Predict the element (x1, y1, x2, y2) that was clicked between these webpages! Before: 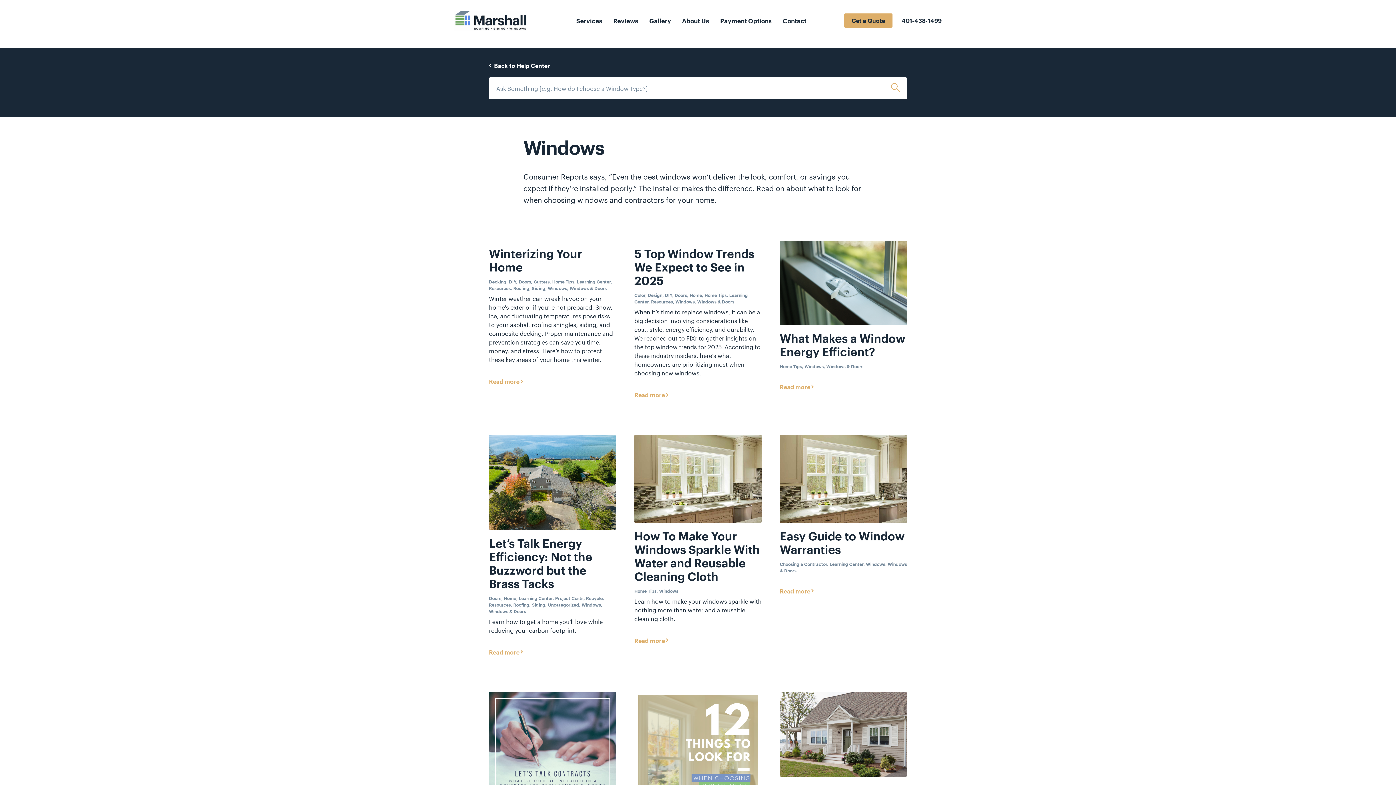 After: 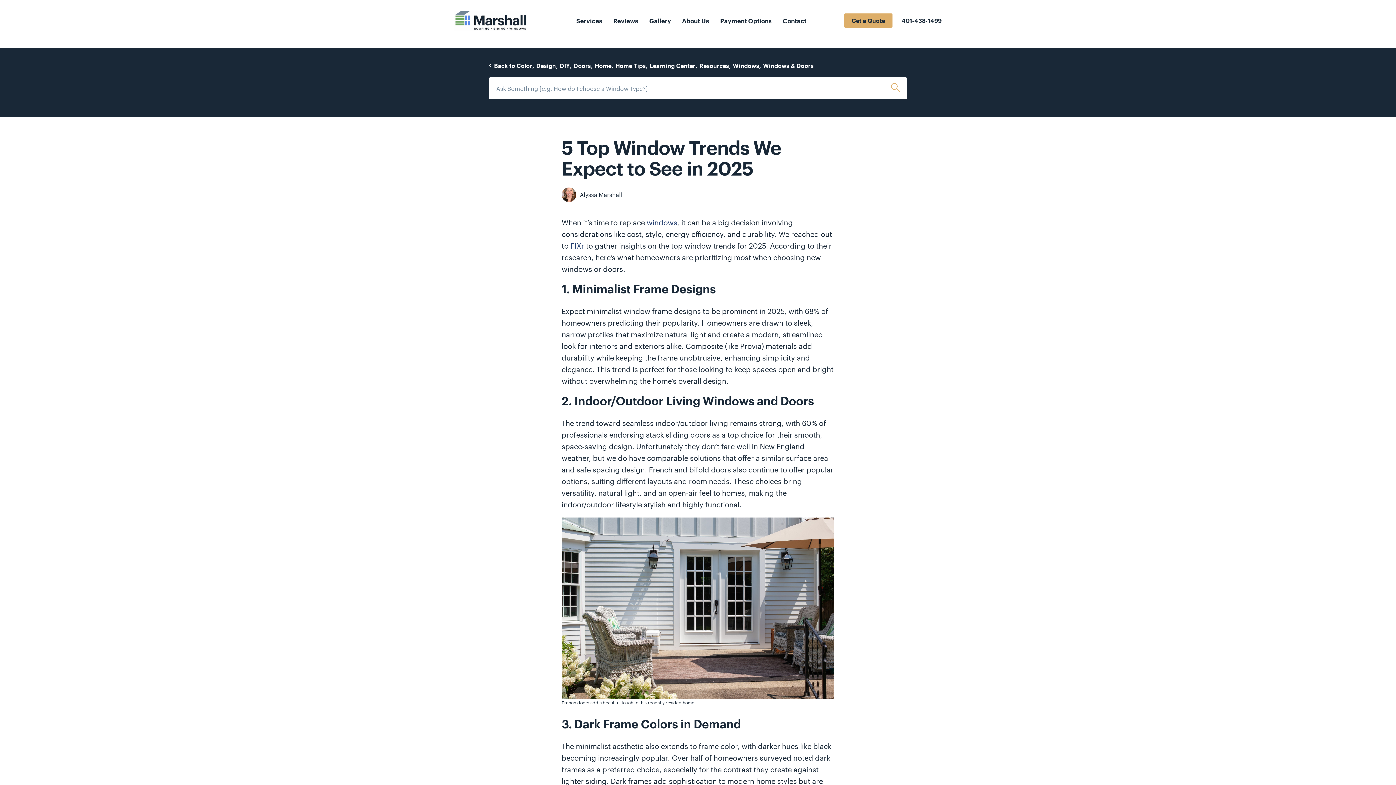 Action: bbox: (634, 391, 668, 398) label: Read more